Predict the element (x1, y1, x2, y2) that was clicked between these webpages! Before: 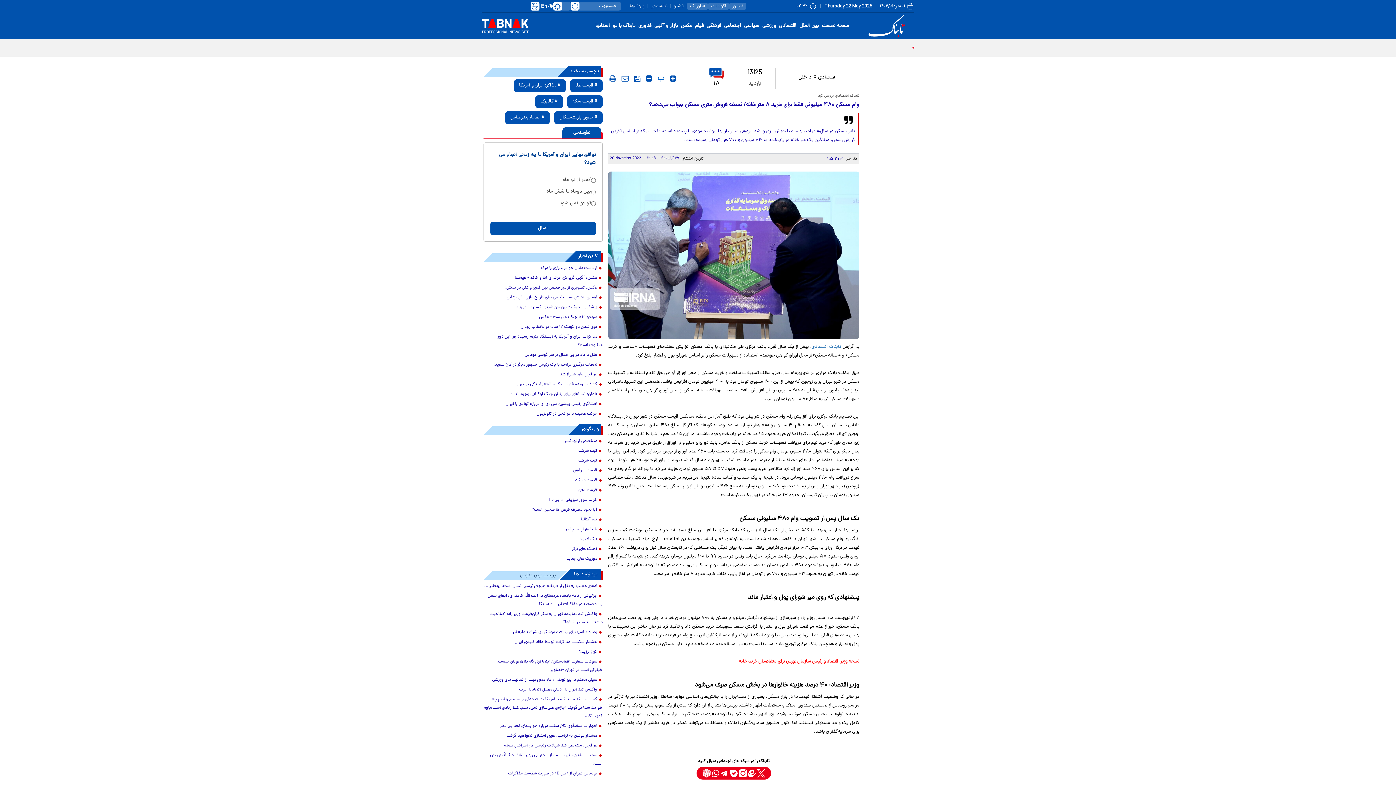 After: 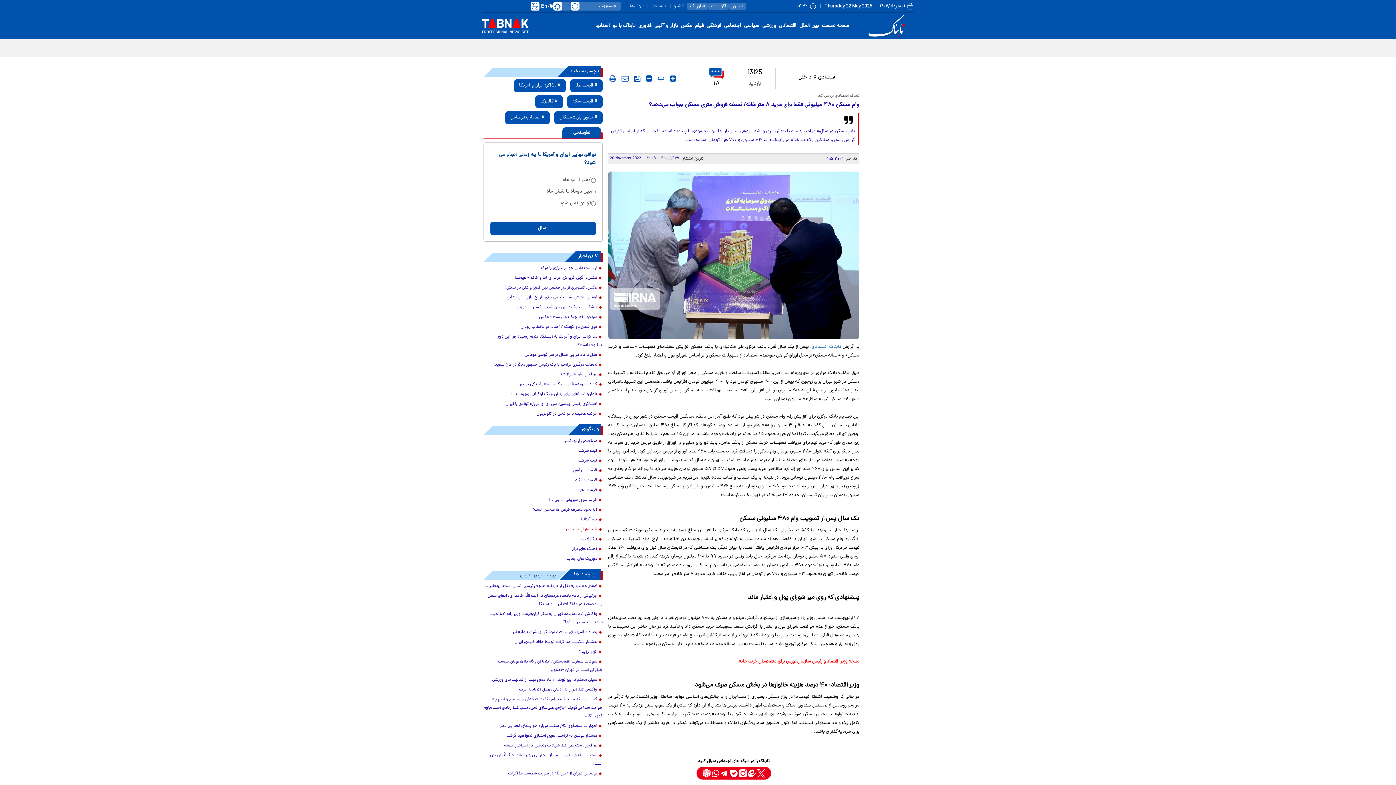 Action: label: بلیط هواپیما چارتر bbox: (483, 525, 602, 534)